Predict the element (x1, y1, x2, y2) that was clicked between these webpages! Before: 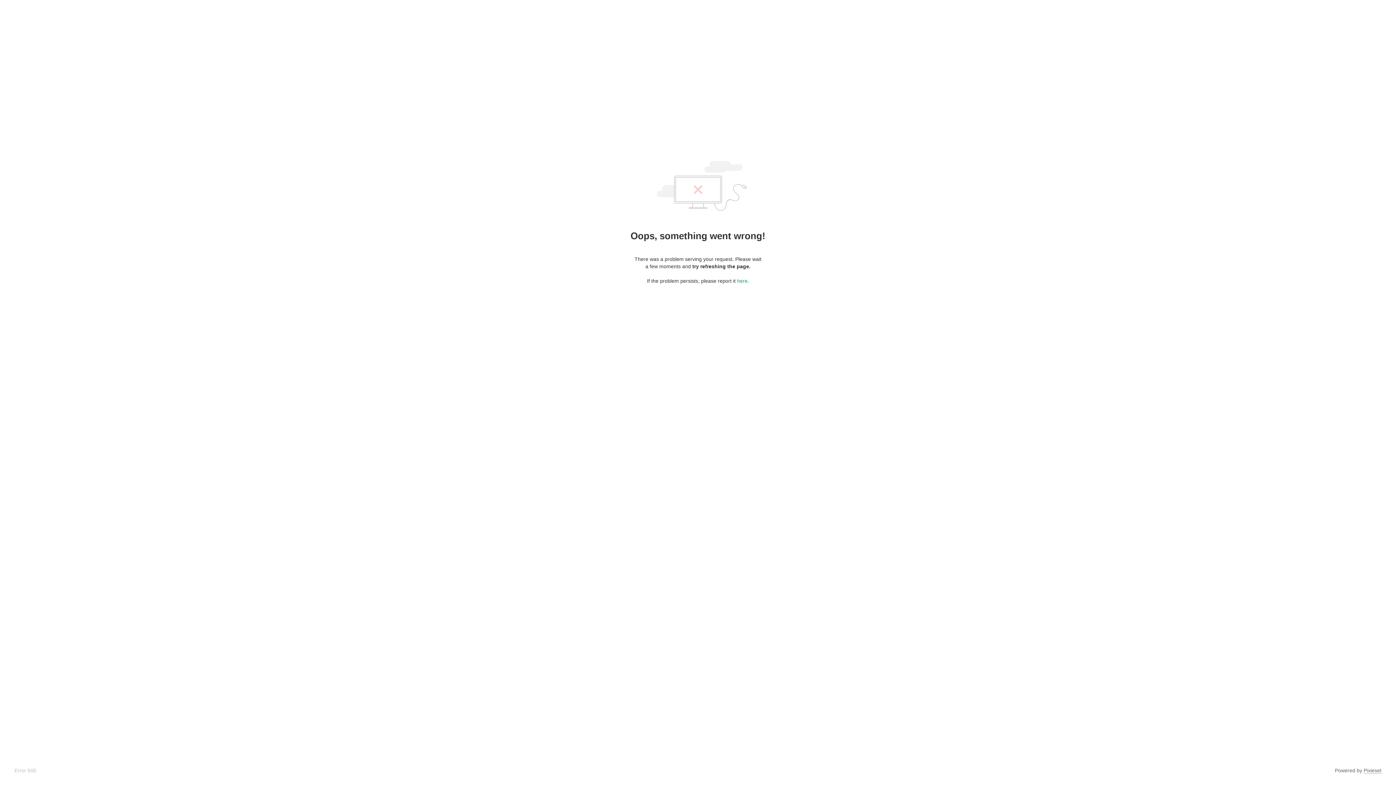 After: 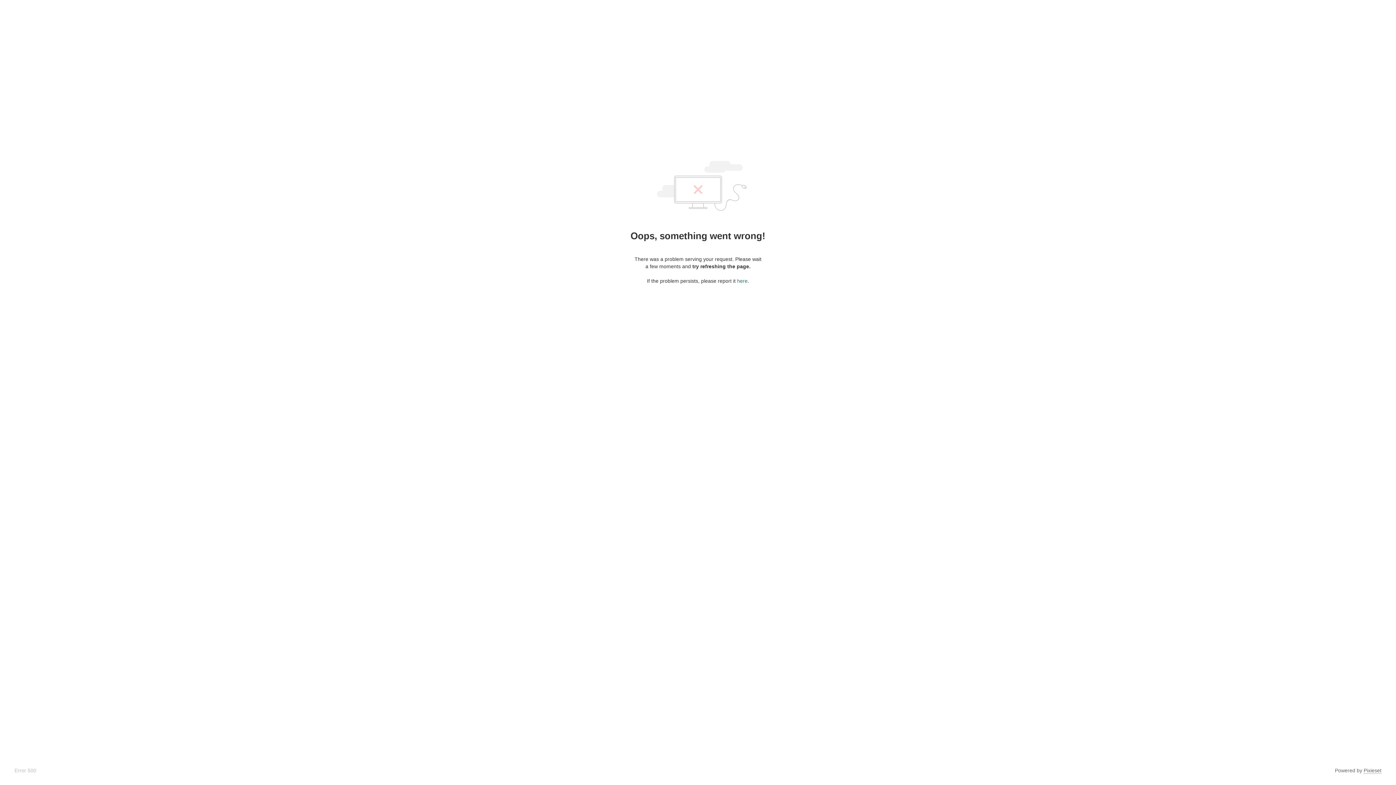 Action: label: here bbox: (737, 278, 747, 284)